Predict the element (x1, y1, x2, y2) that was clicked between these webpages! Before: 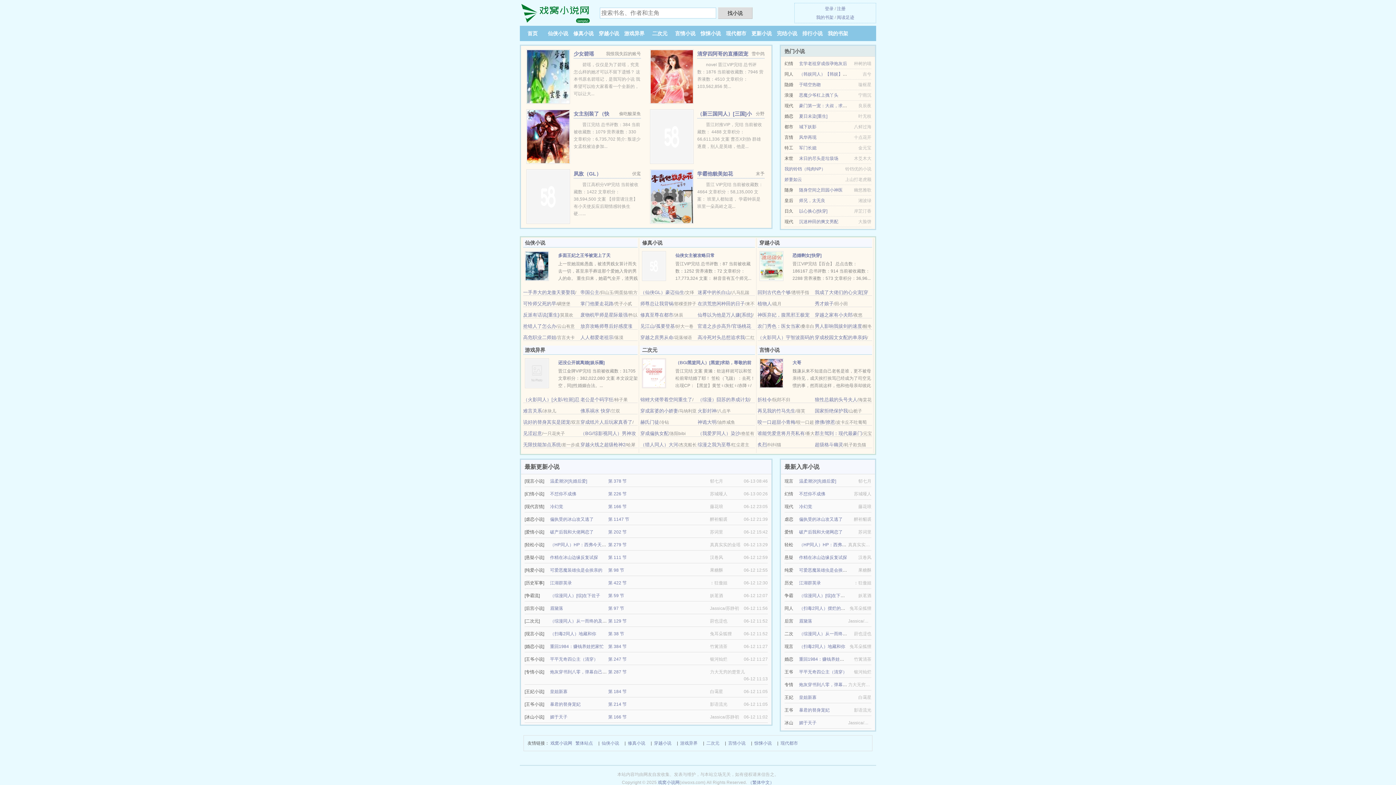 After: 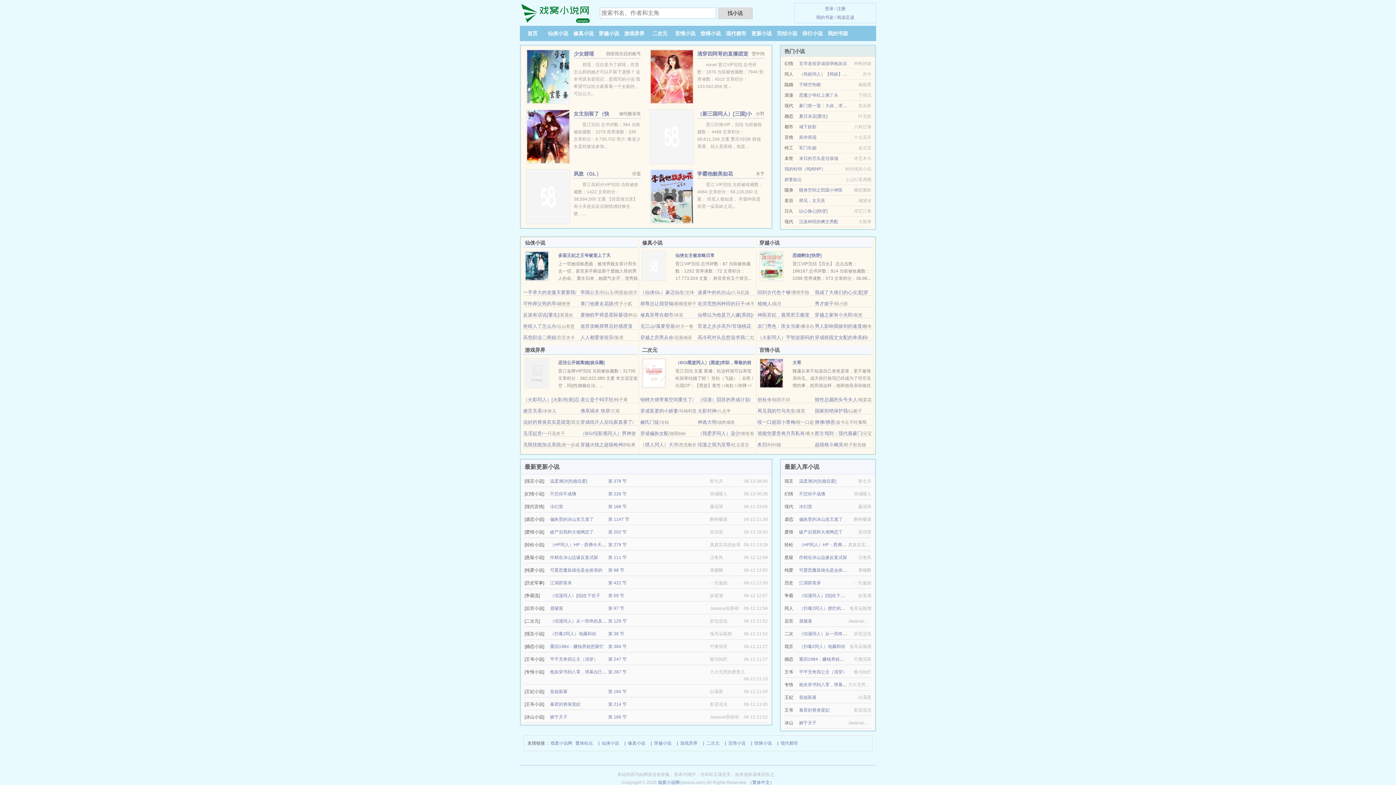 Action: bbox: (523, 312, 559, 317) label: 反派有话说[重生]